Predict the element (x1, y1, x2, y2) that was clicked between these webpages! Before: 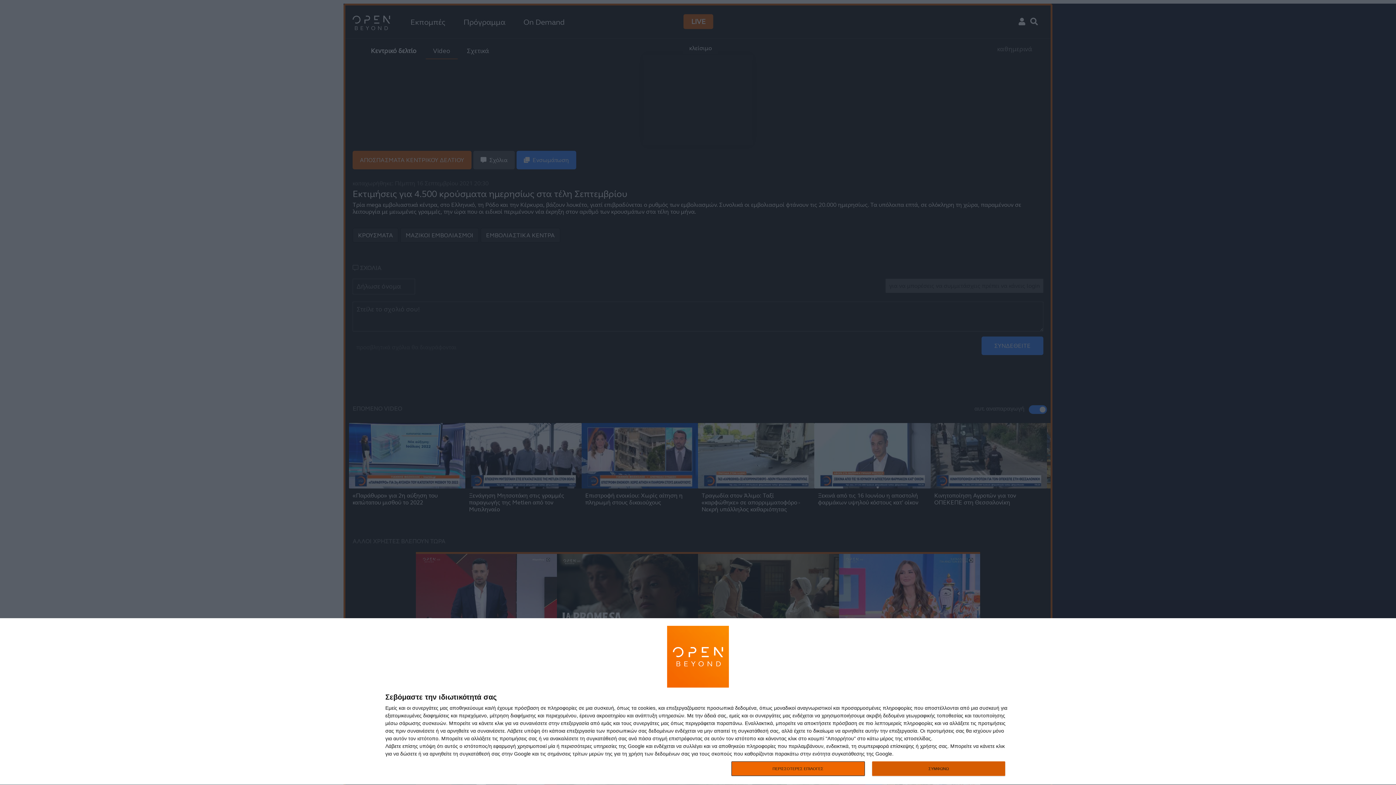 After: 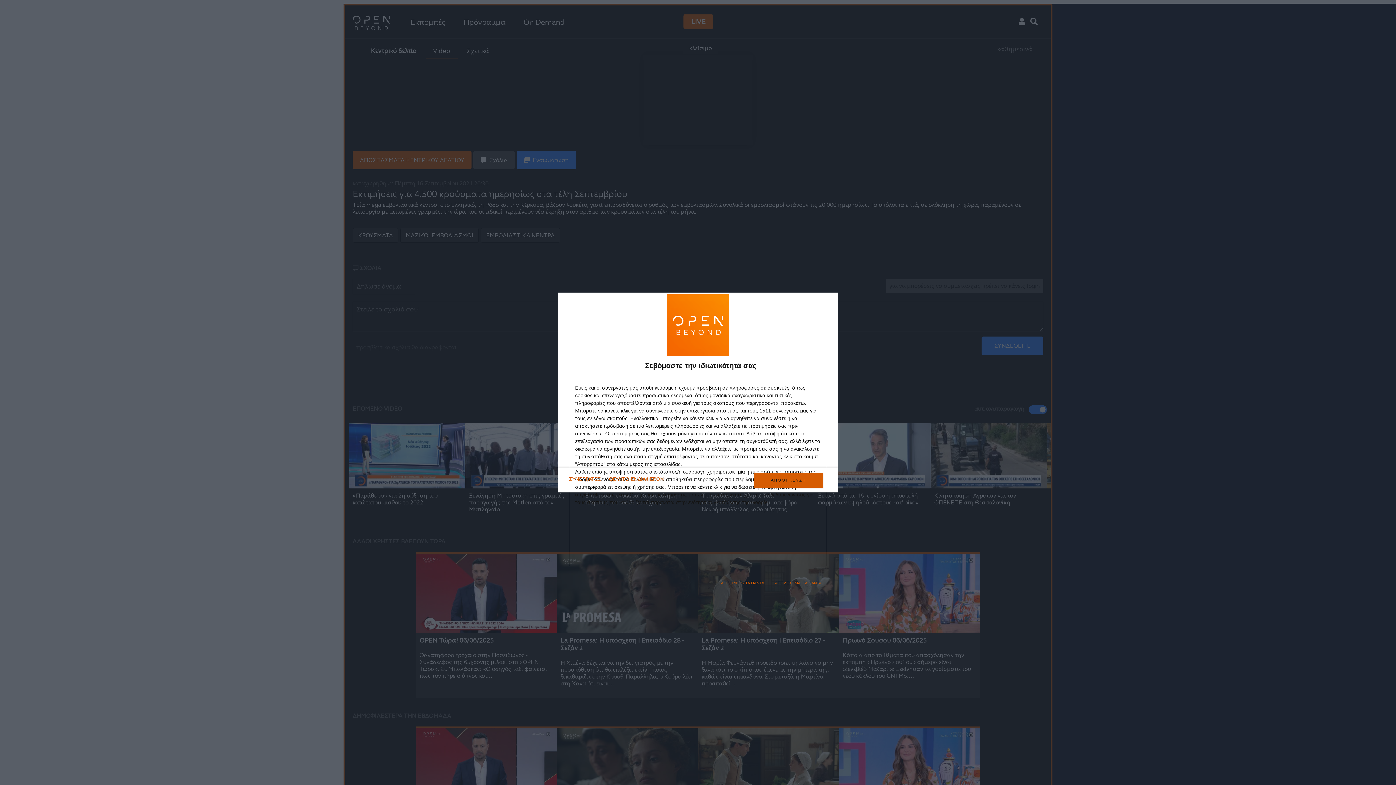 Action: label: ΠΕΡΙΣΣΟΤΕΡΕΣ ΕΠΙΛΟΓΕΣ bbox: (731, 761, 864, 776)